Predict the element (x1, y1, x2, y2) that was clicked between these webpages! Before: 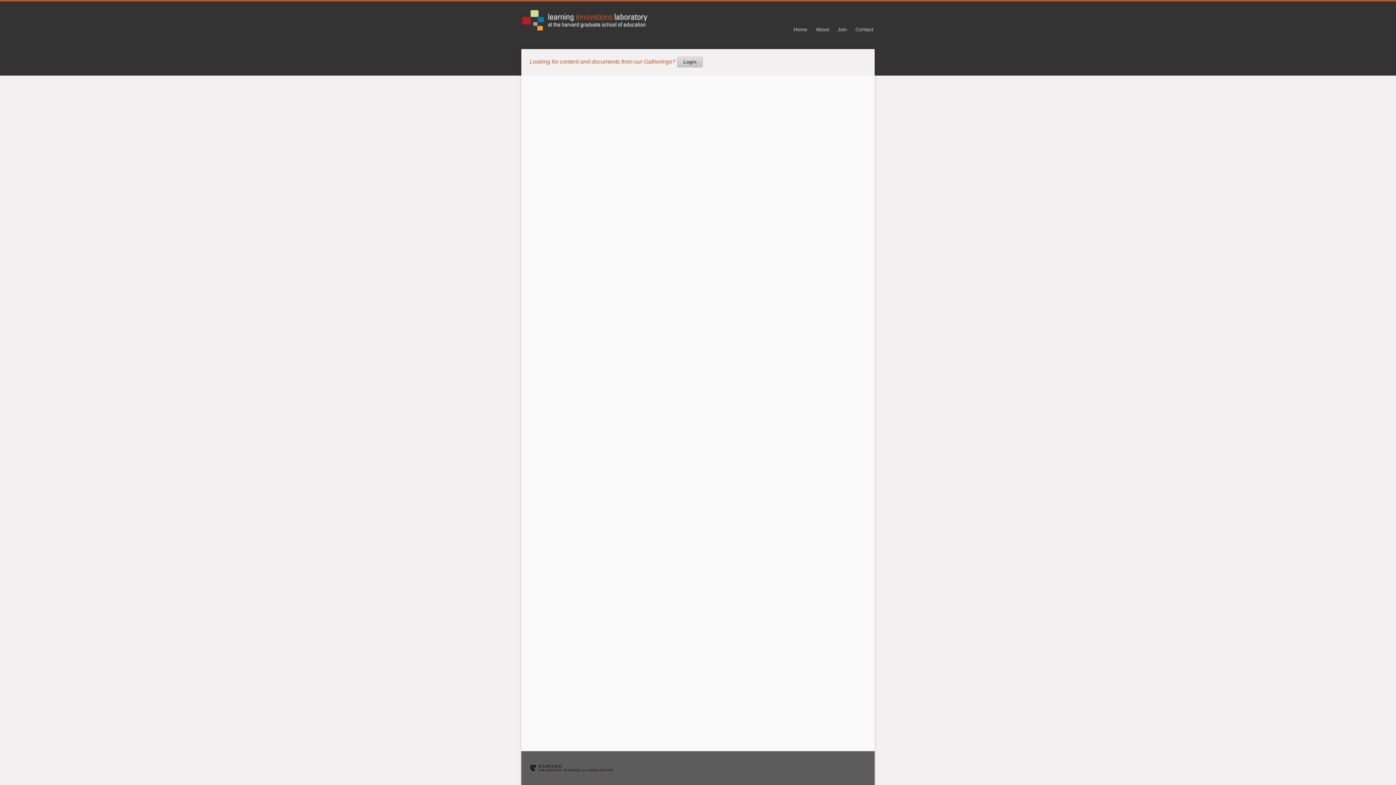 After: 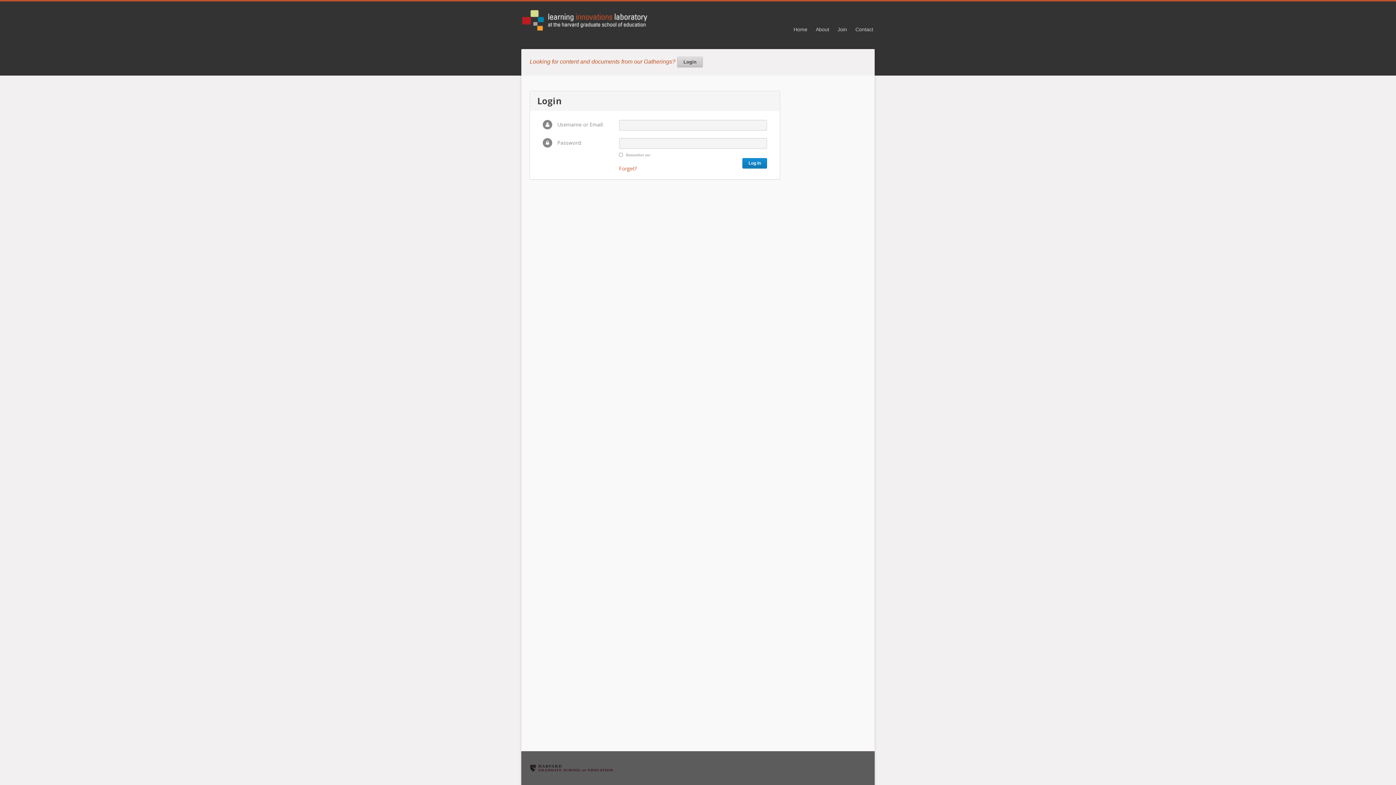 Action: bbox: (677, 56, 702, 67) label: Login